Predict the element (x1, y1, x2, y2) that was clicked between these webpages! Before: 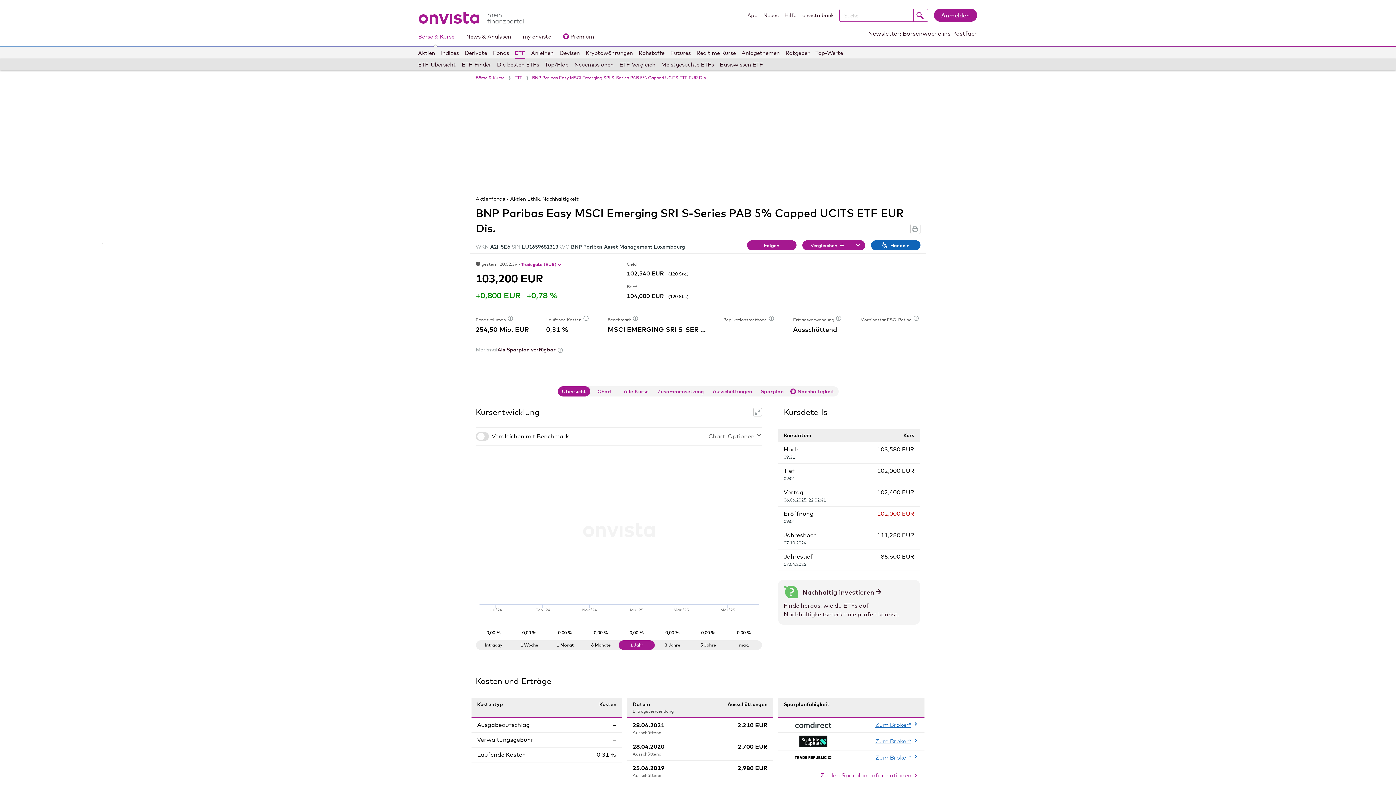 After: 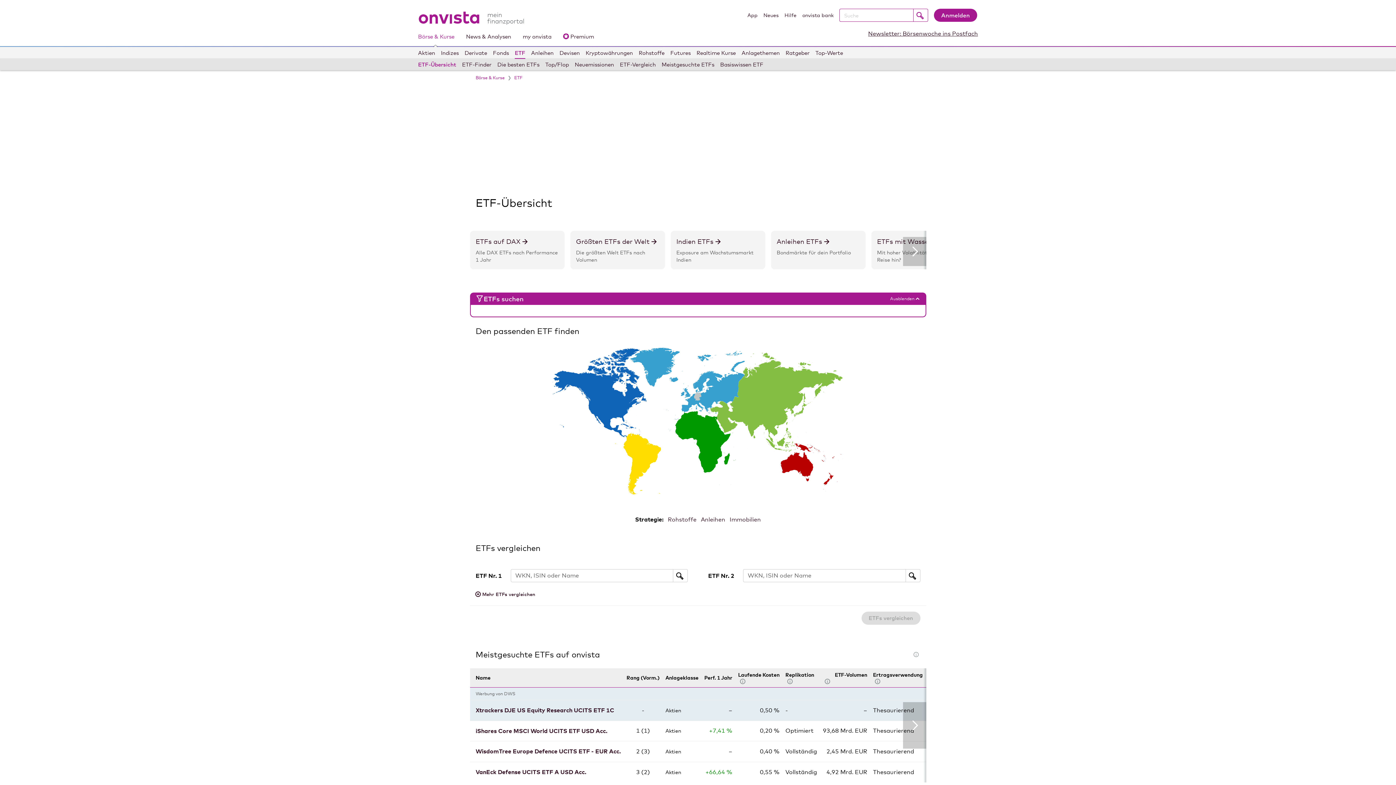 Action: bbox: (418, 58, 456, 70) label: ETF-Übersicht